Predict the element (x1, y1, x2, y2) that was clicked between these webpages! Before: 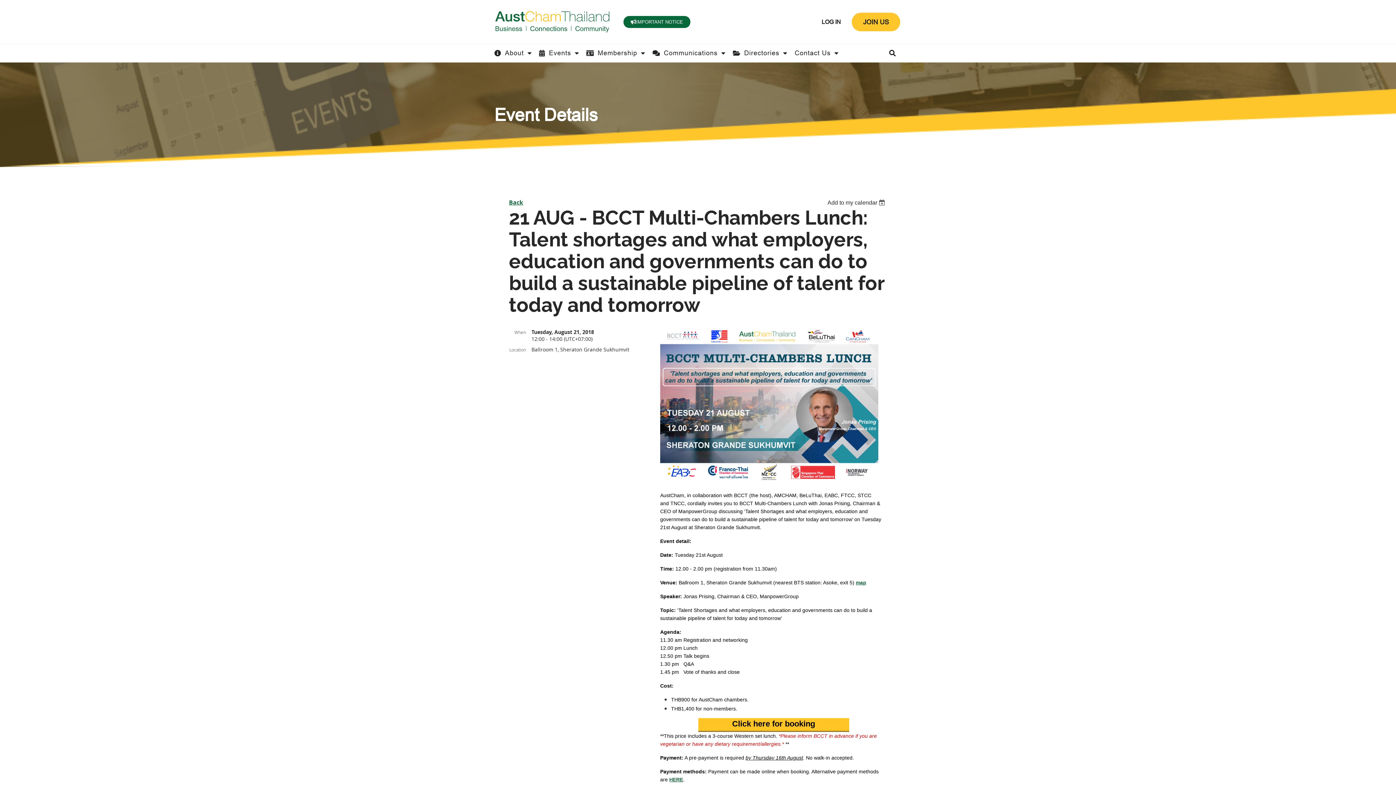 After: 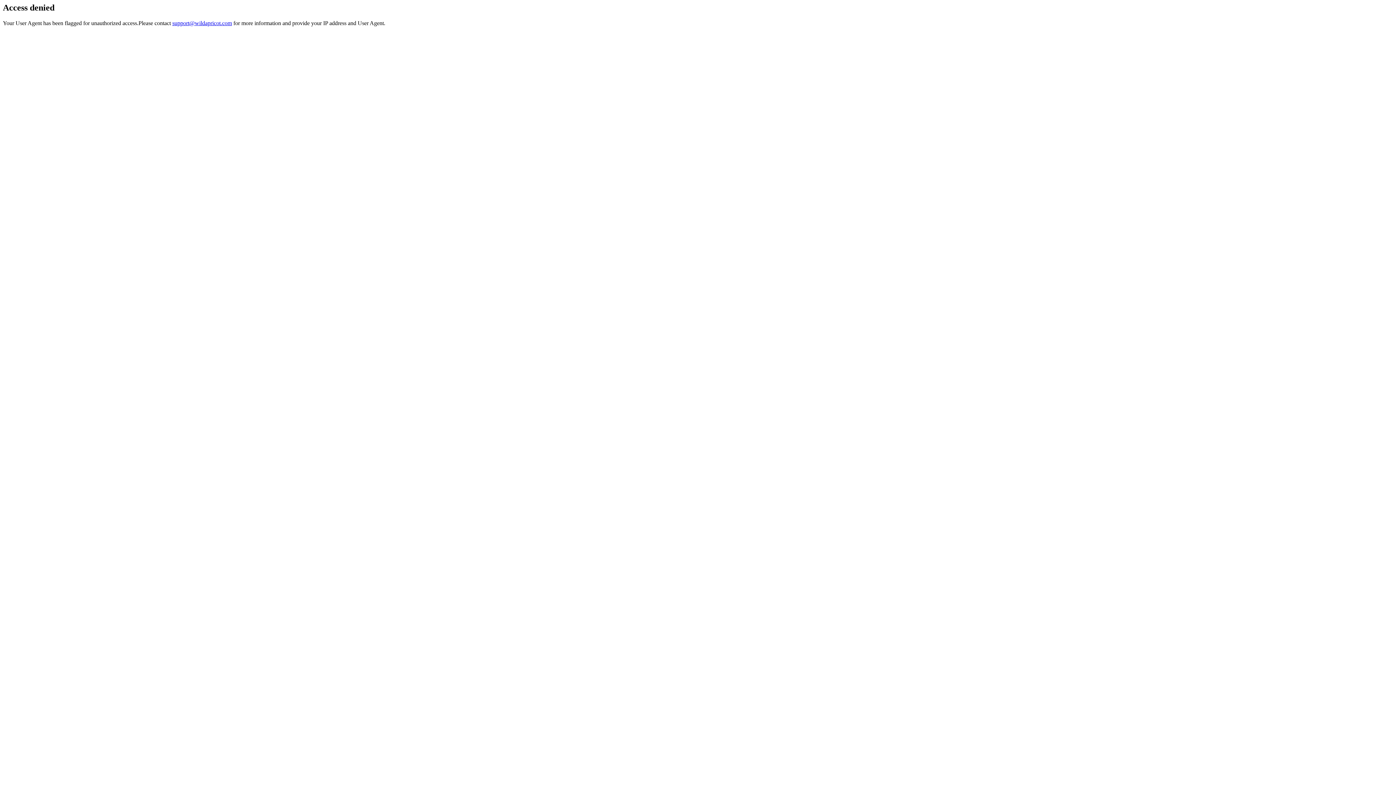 Action: bbox: (821, 18, 841, 25) label: LOG IN